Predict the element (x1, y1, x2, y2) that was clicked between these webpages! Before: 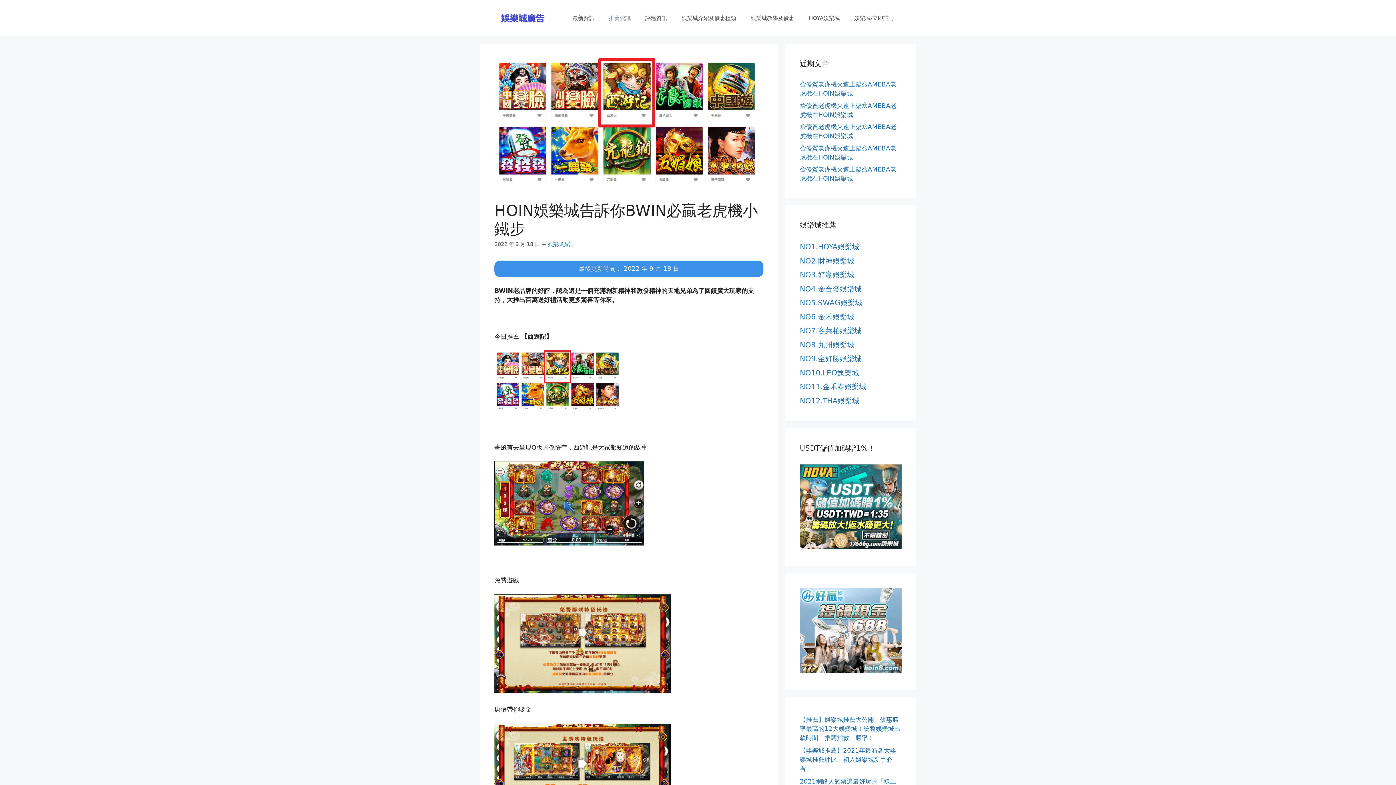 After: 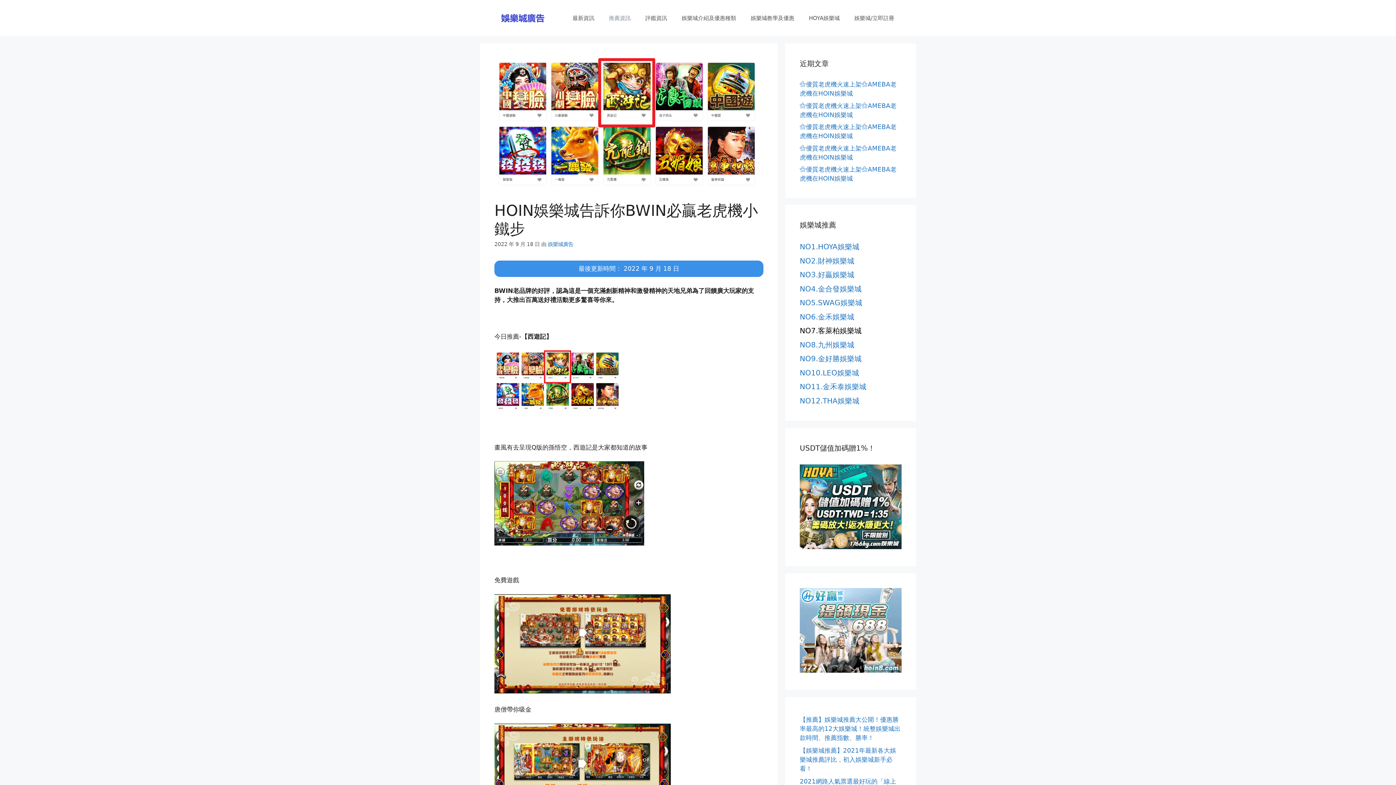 Action: bbox: (800, 326, 861, 335) label: NO7.客萊柏娛樂城